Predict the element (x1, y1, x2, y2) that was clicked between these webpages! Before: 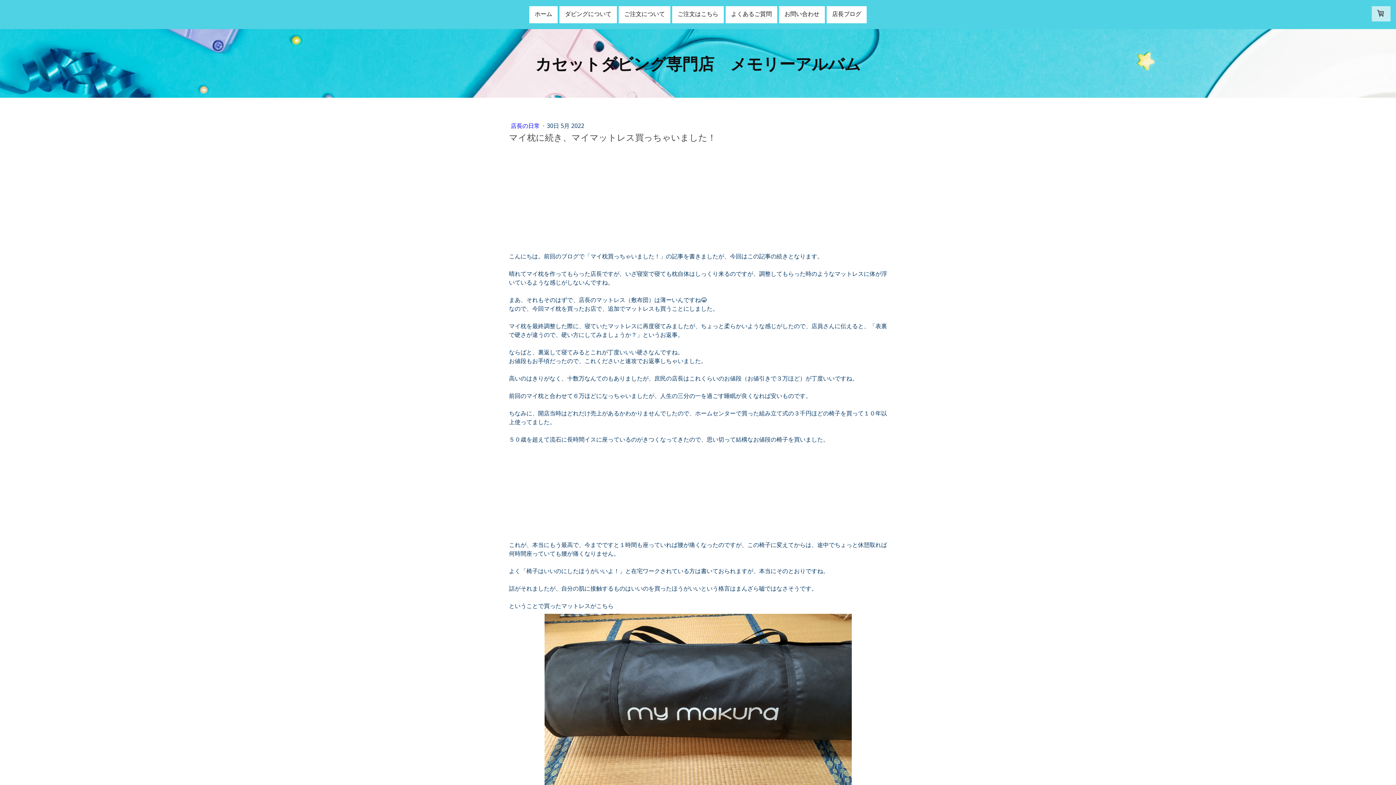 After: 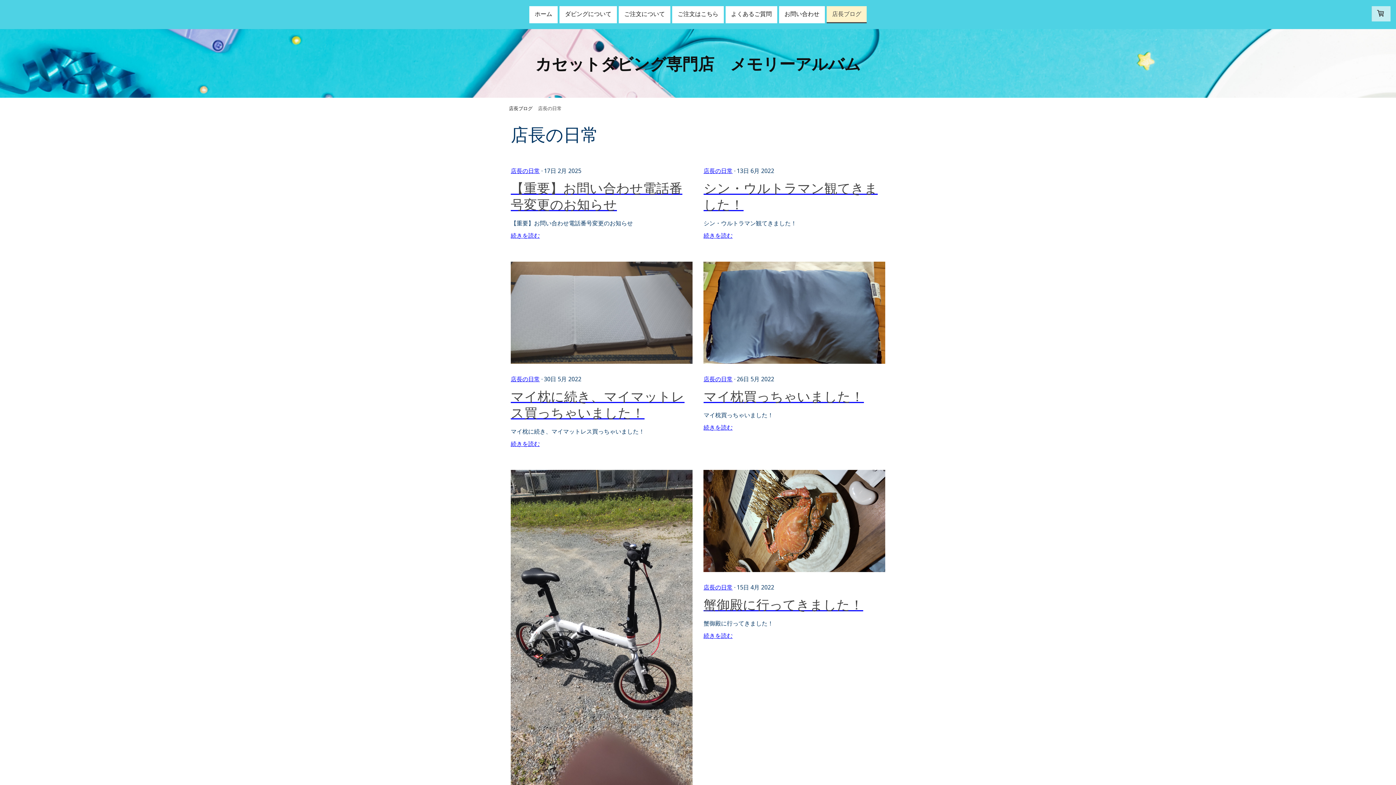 Action: bbox: (510, 121, 541, 129) label: 店長の日常 